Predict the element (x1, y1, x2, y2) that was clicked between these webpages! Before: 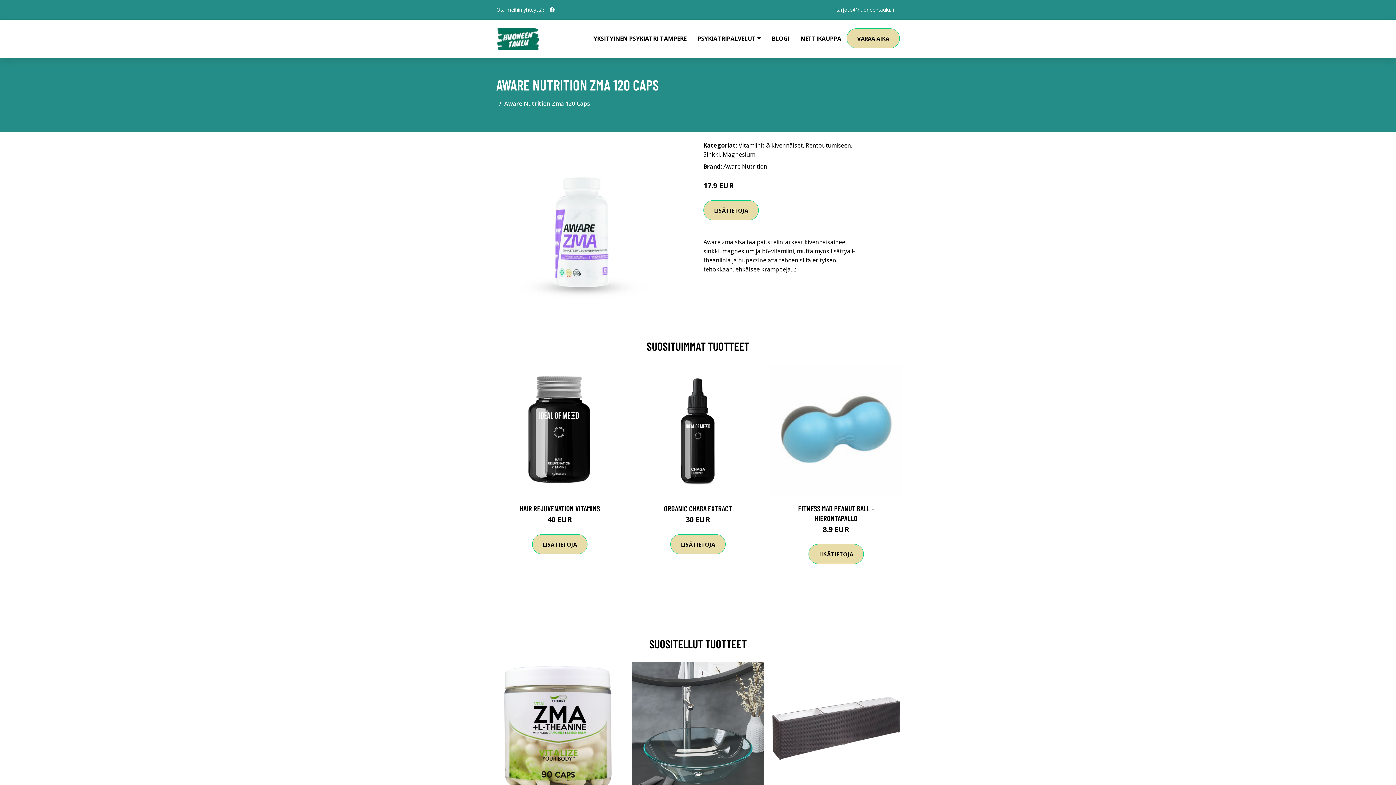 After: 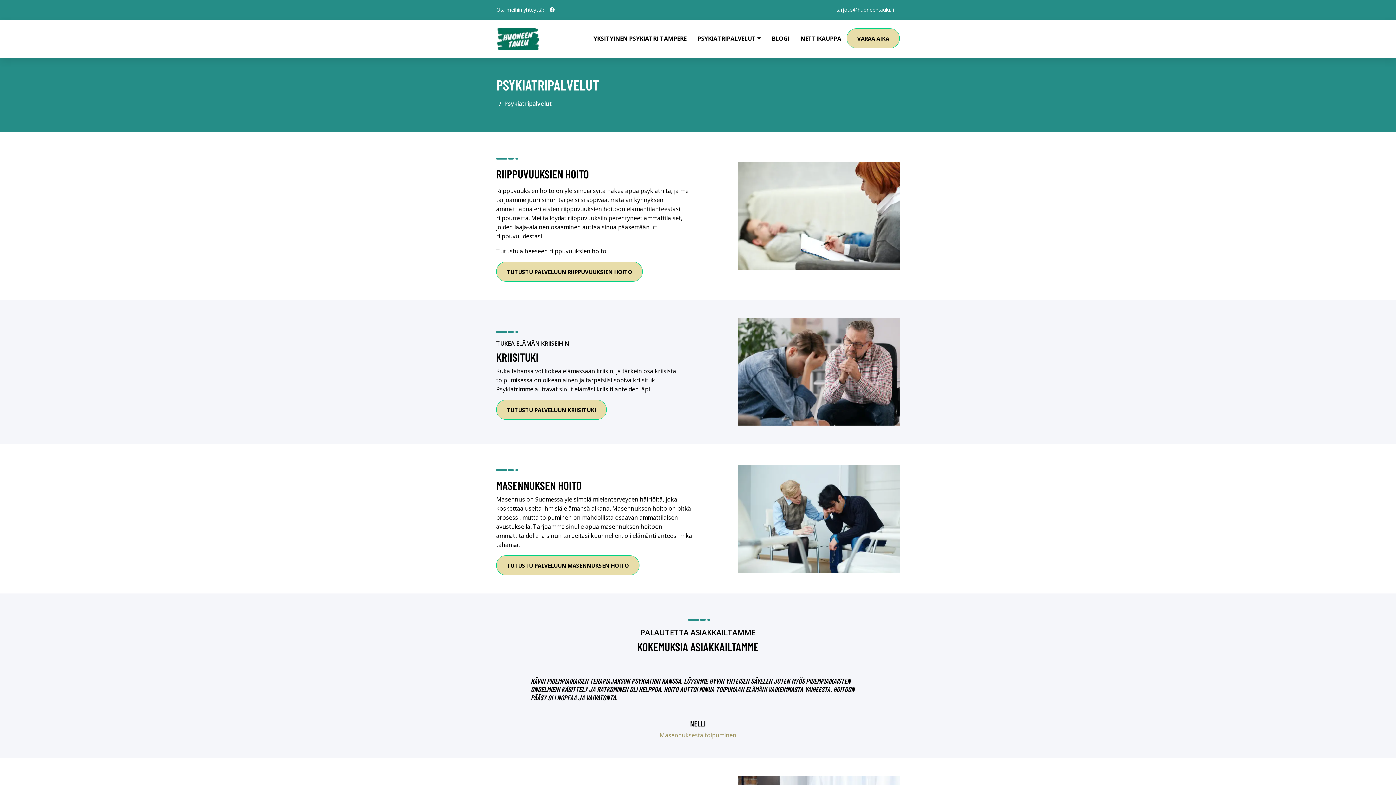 Action: label: PSYKIATRIPALVELUT bbox: (692, 19, 766, 57)